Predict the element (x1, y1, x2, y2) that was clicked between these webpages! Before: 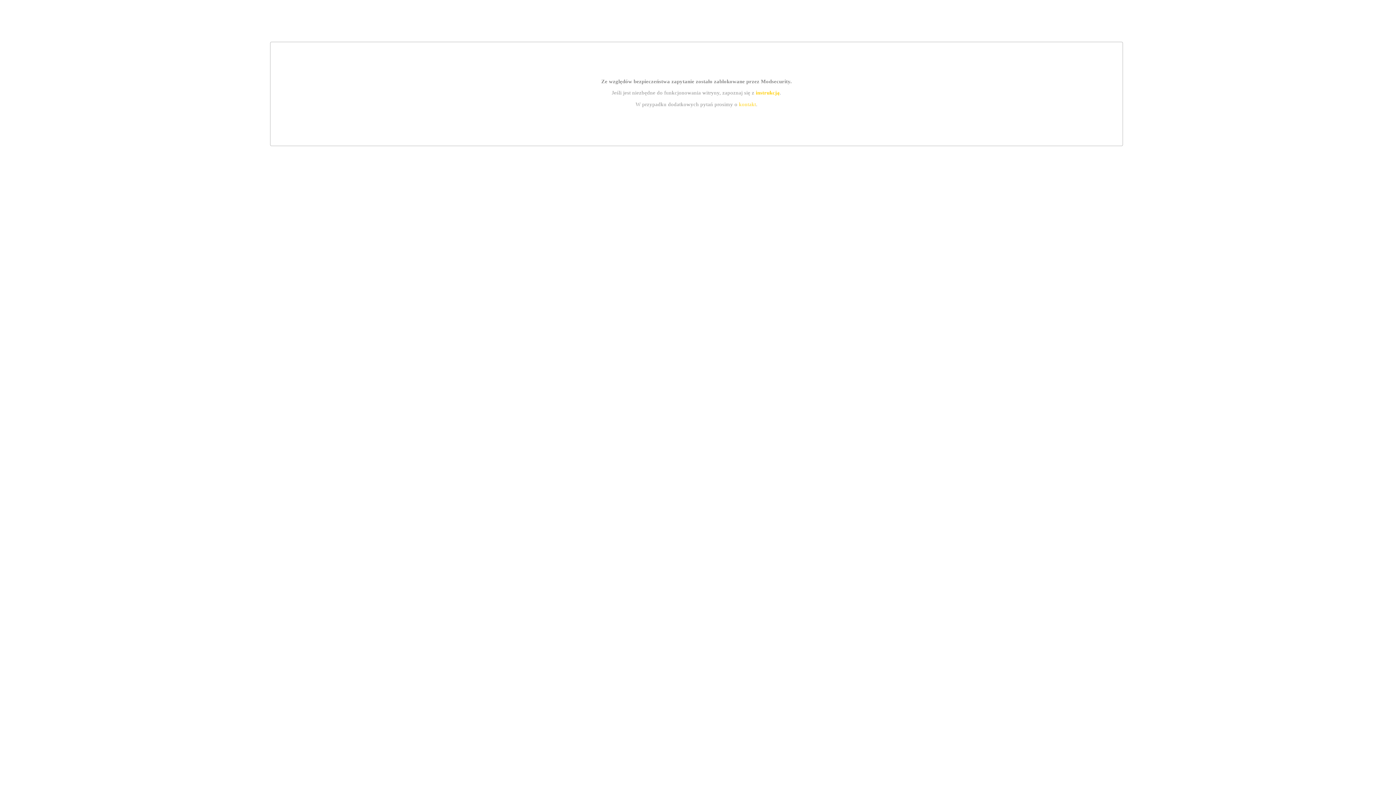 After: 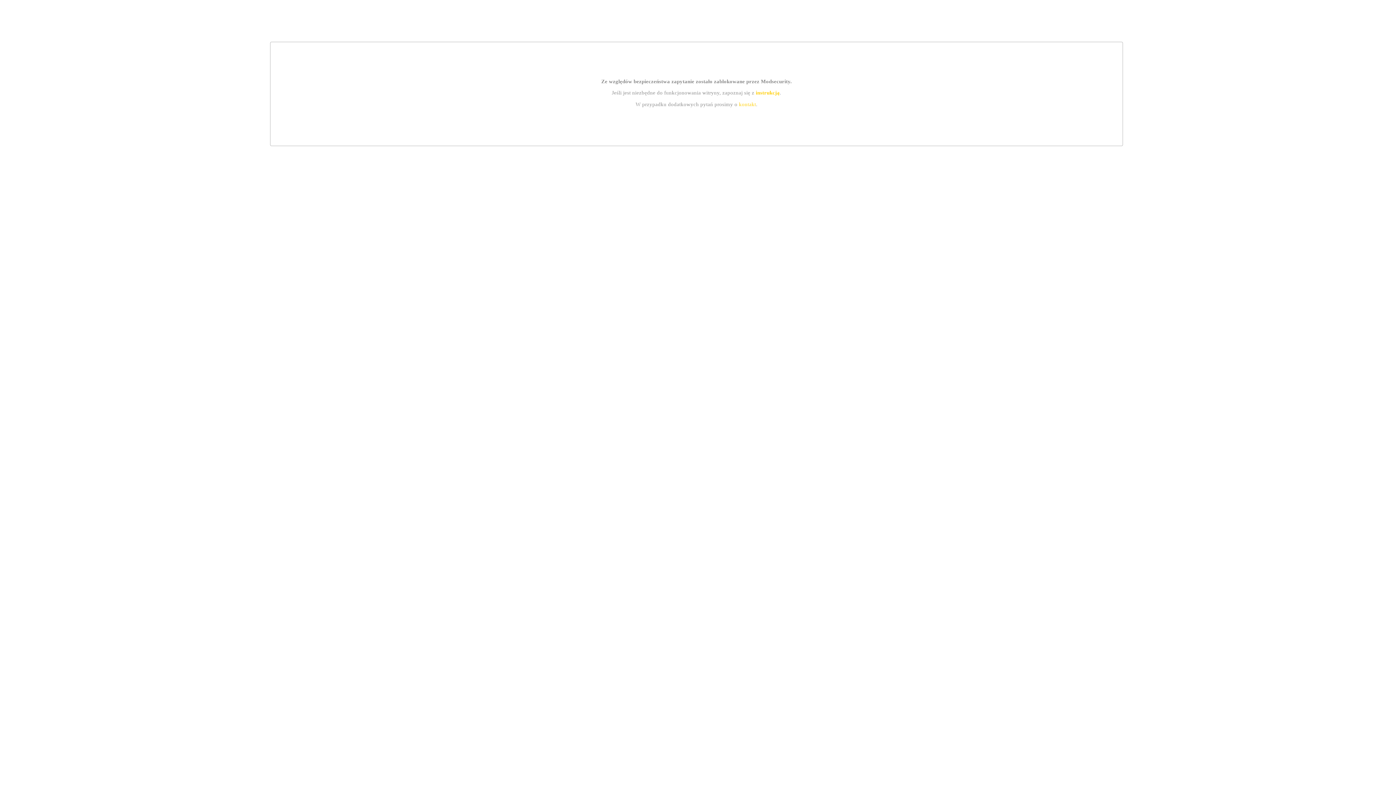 Action: label: instrukcją bbox: (755, 89, 779, 95)